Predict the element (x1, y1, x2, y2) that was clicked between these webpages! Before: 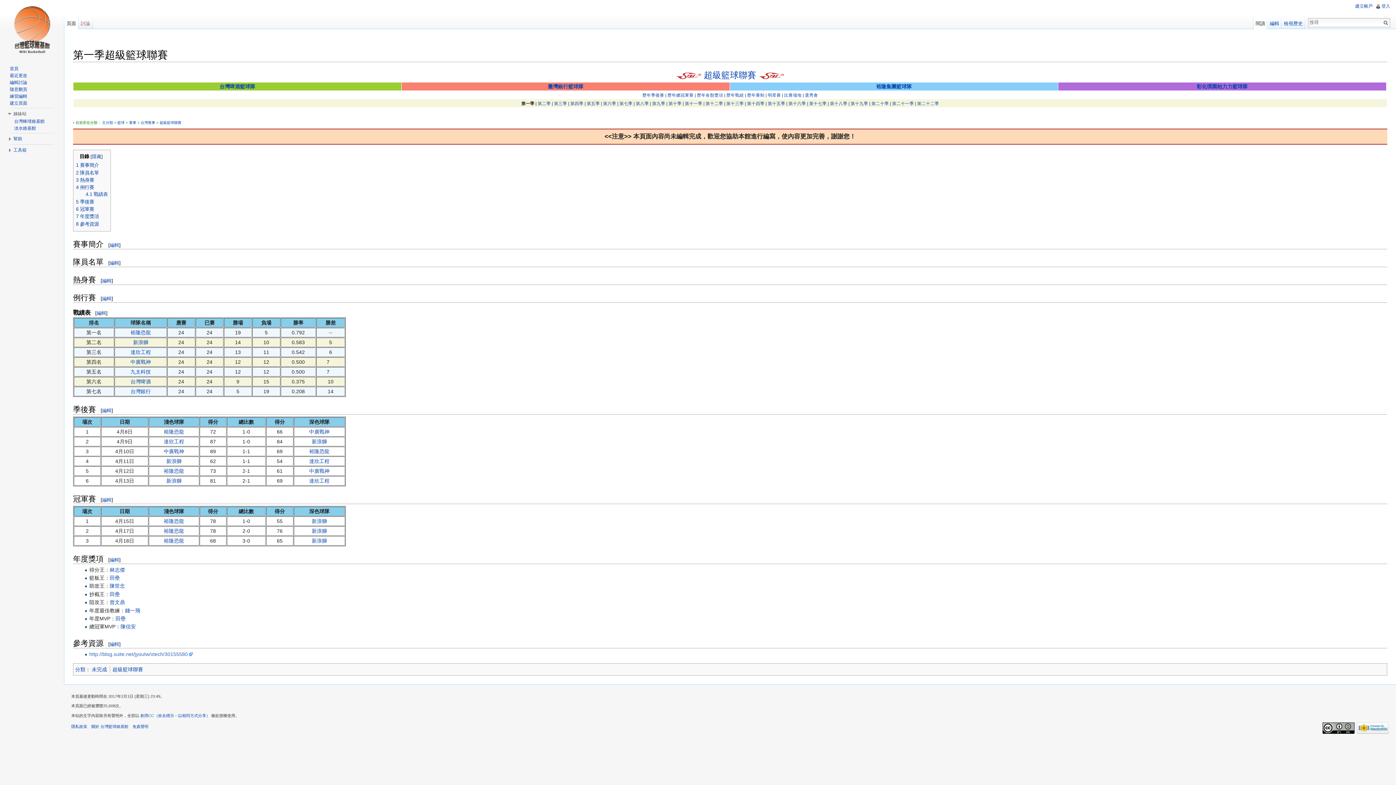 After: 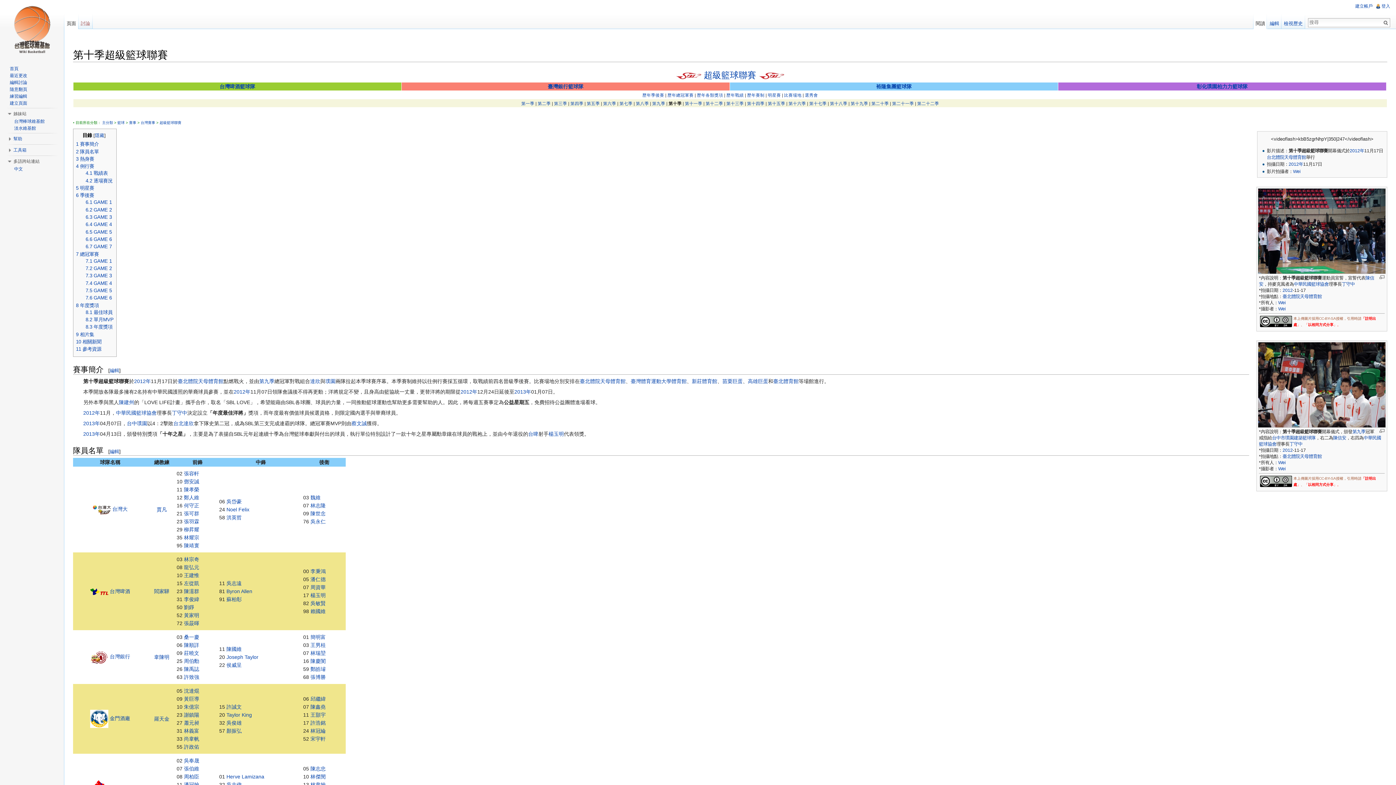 Action: bbox: (668, 101, 681, 105) label: 第十季